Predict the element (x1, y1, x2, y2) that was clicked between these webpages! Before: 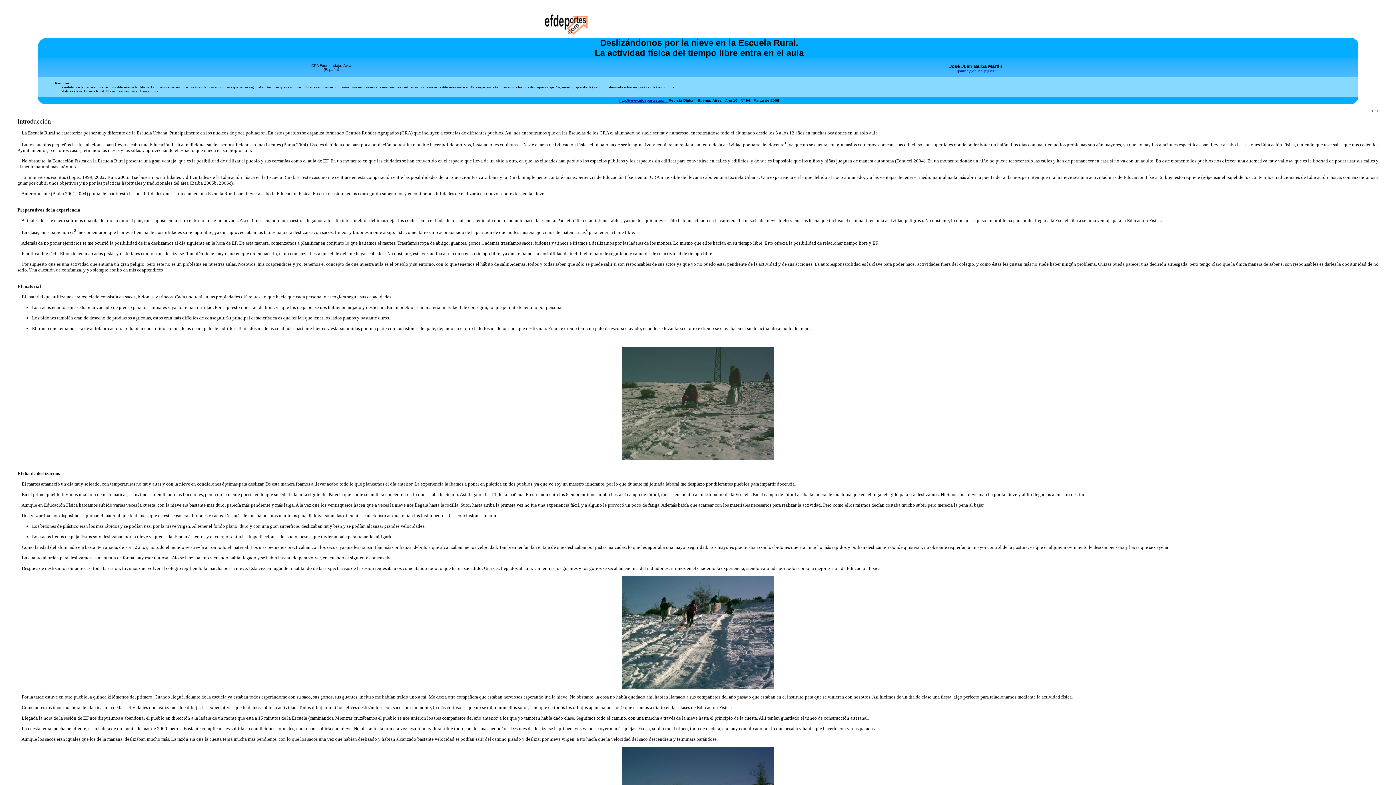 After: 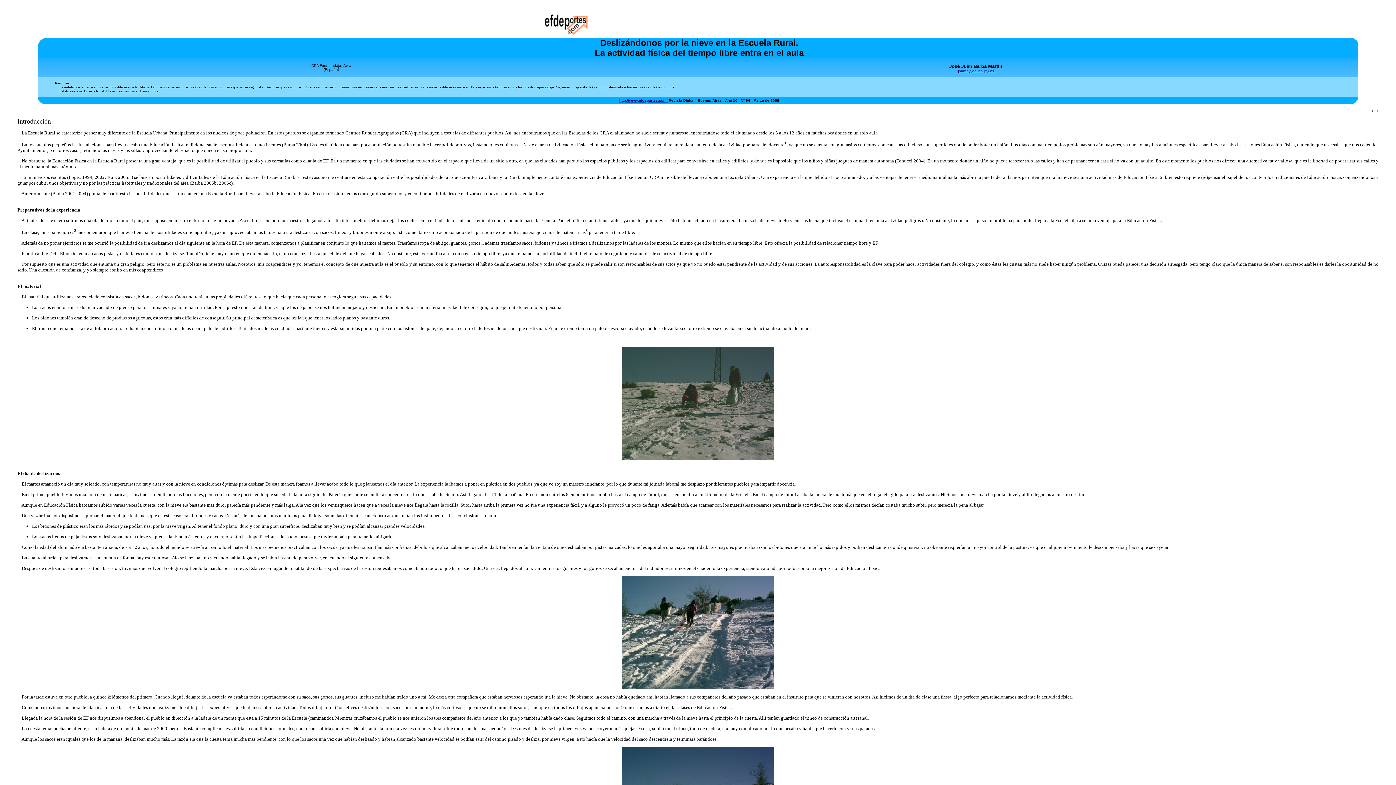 Action: label: jjbarba@educa.jcyl.es bbox: (957, 69, 994, 73)